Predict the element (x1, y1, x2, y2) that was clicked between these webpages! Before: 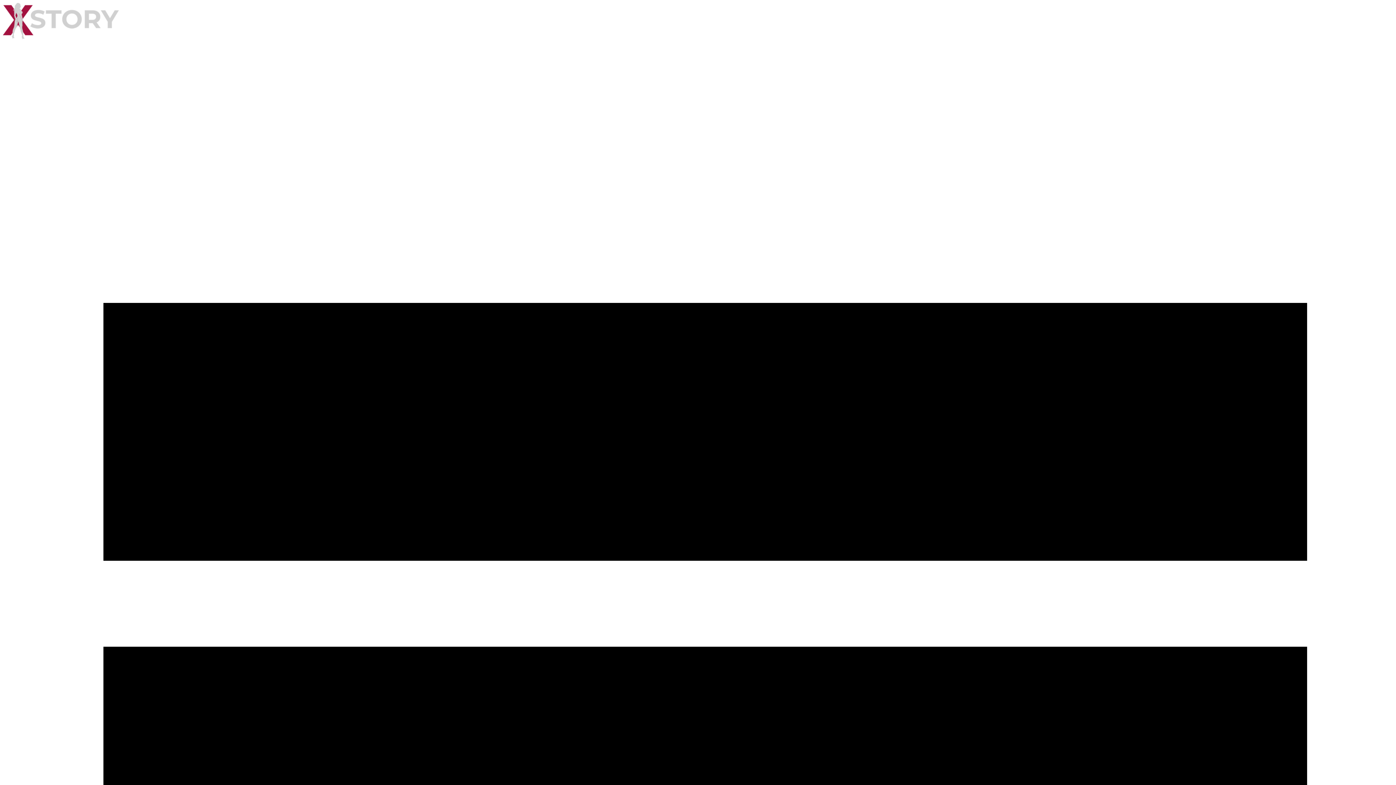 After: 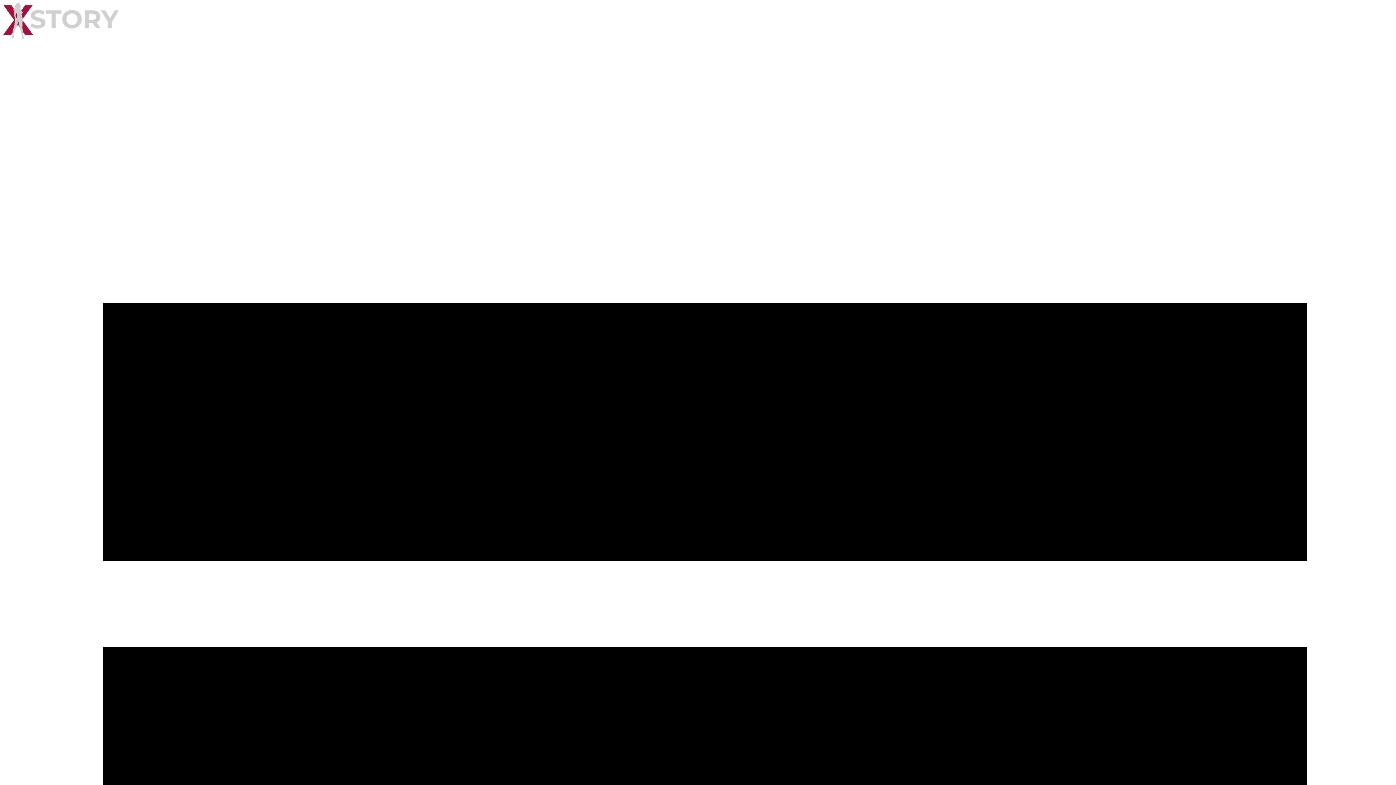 Action: bbox: (2, 2, 1393, 40)